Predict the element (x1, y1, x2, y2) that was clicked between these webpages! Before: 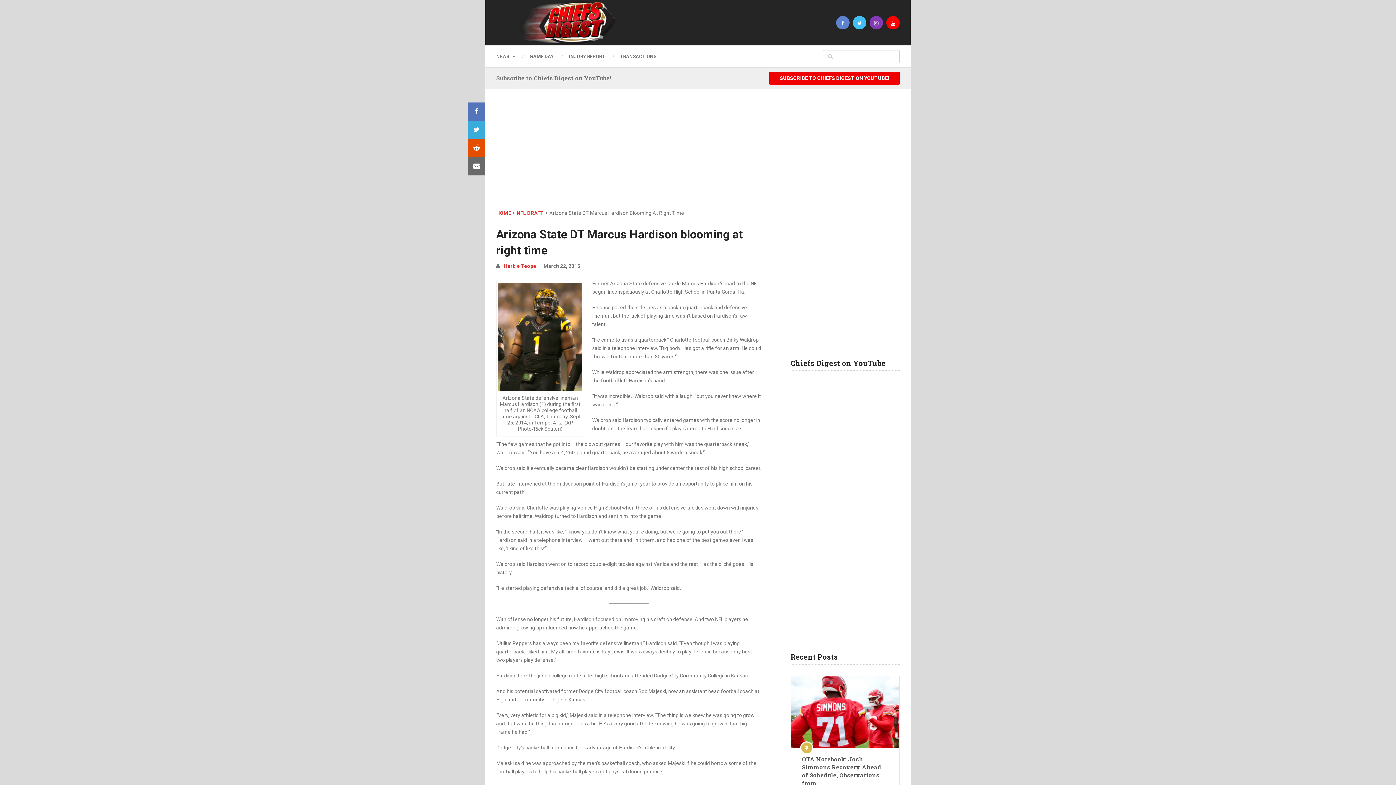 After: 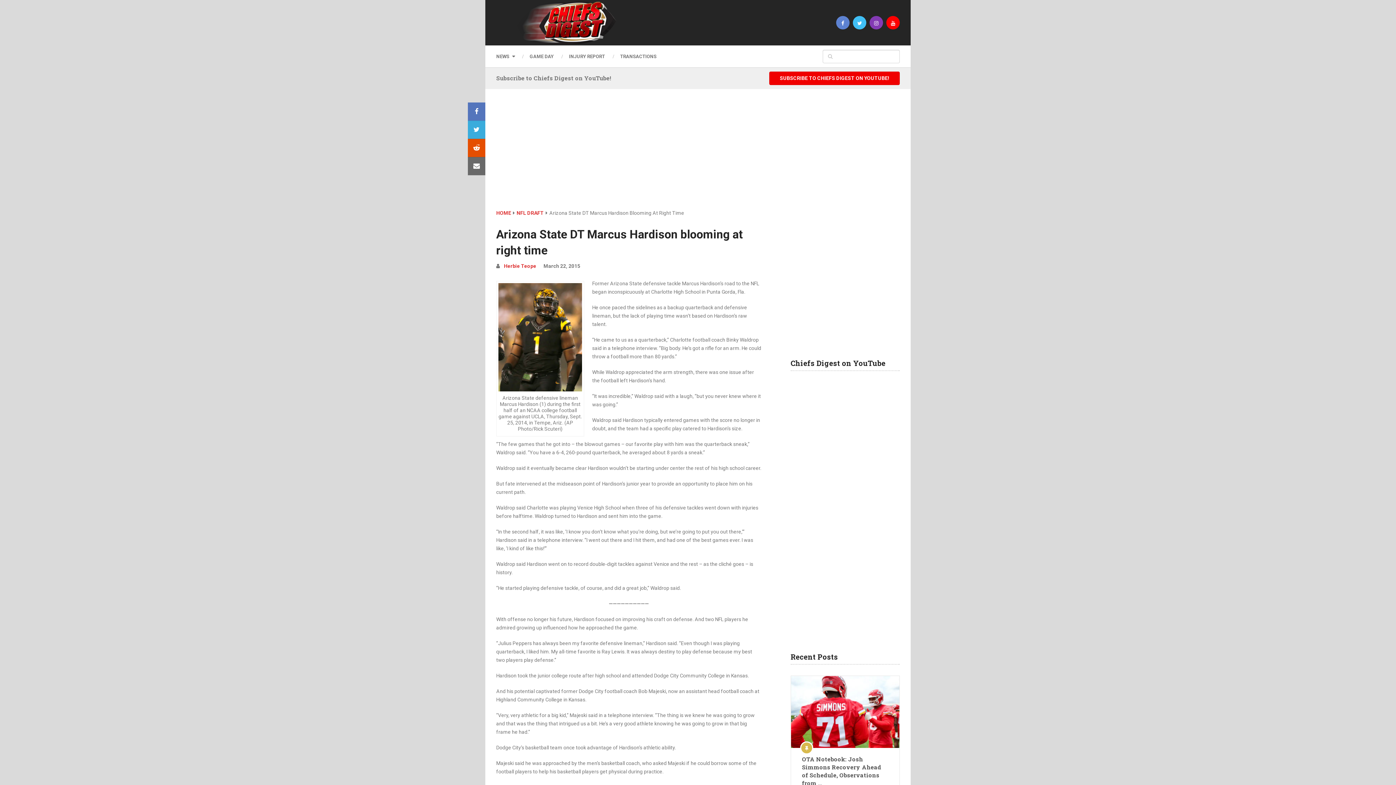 Action: bbox: (836, 16, 849, 29)